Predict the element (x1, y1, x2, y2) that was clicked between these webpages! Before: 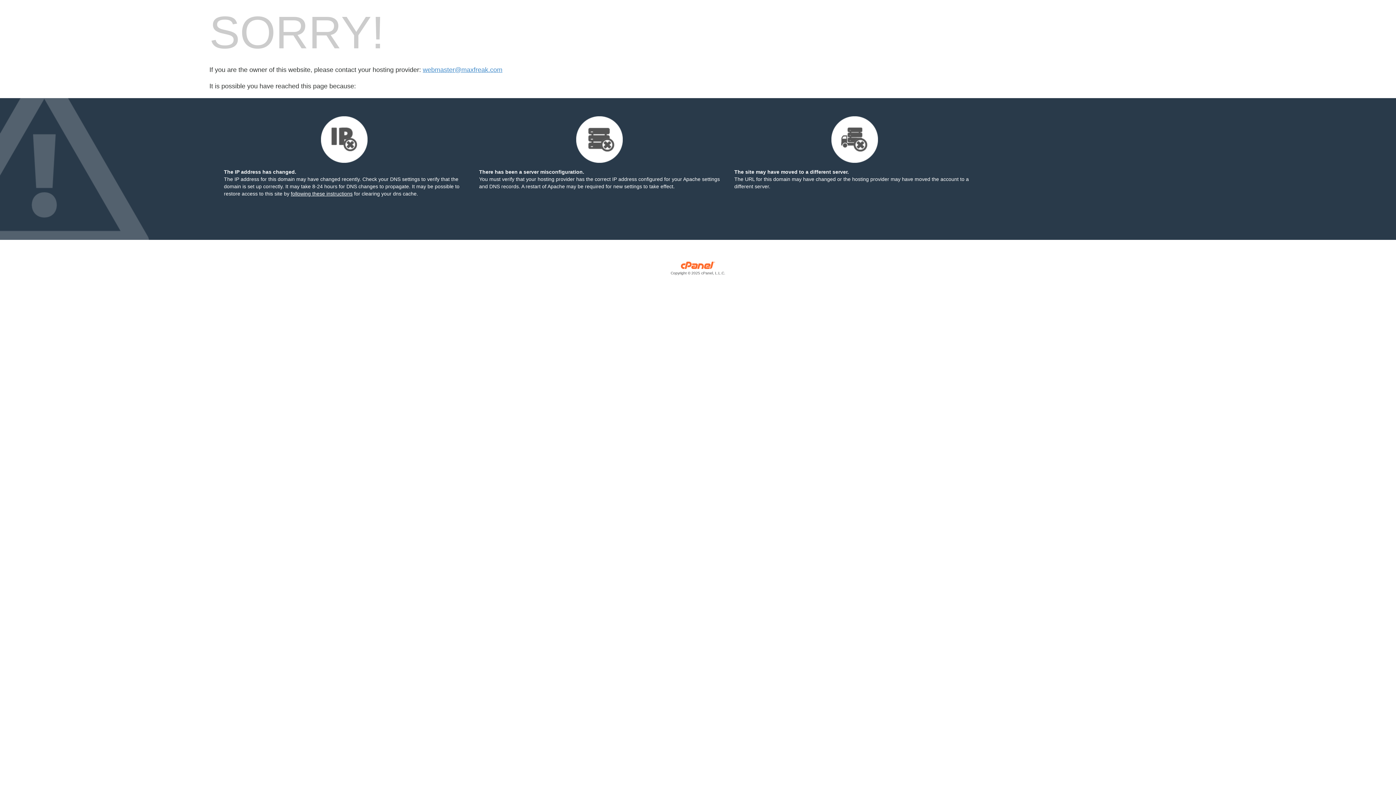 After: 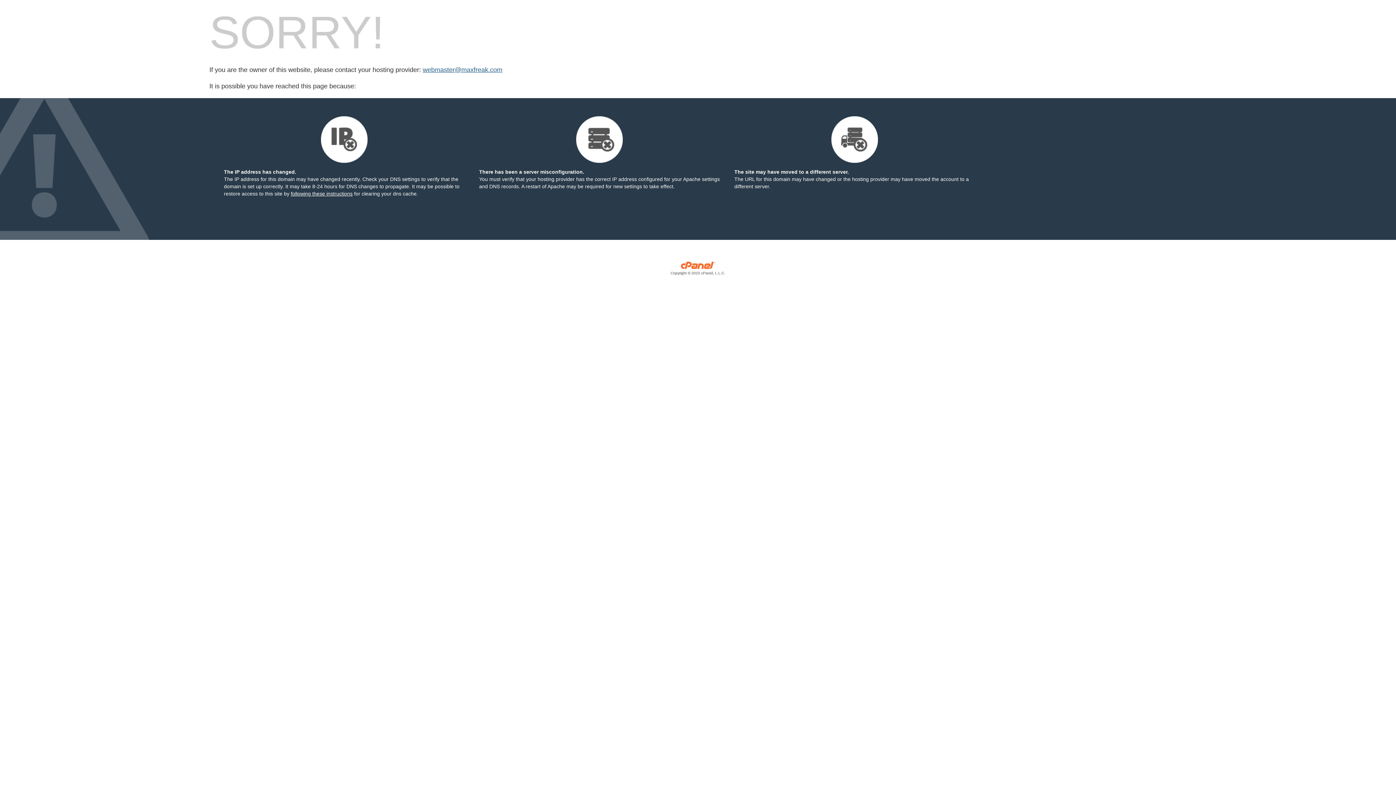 Action: label: webmaster@maxfreak.com bbox: (422, 66, 502, 73)